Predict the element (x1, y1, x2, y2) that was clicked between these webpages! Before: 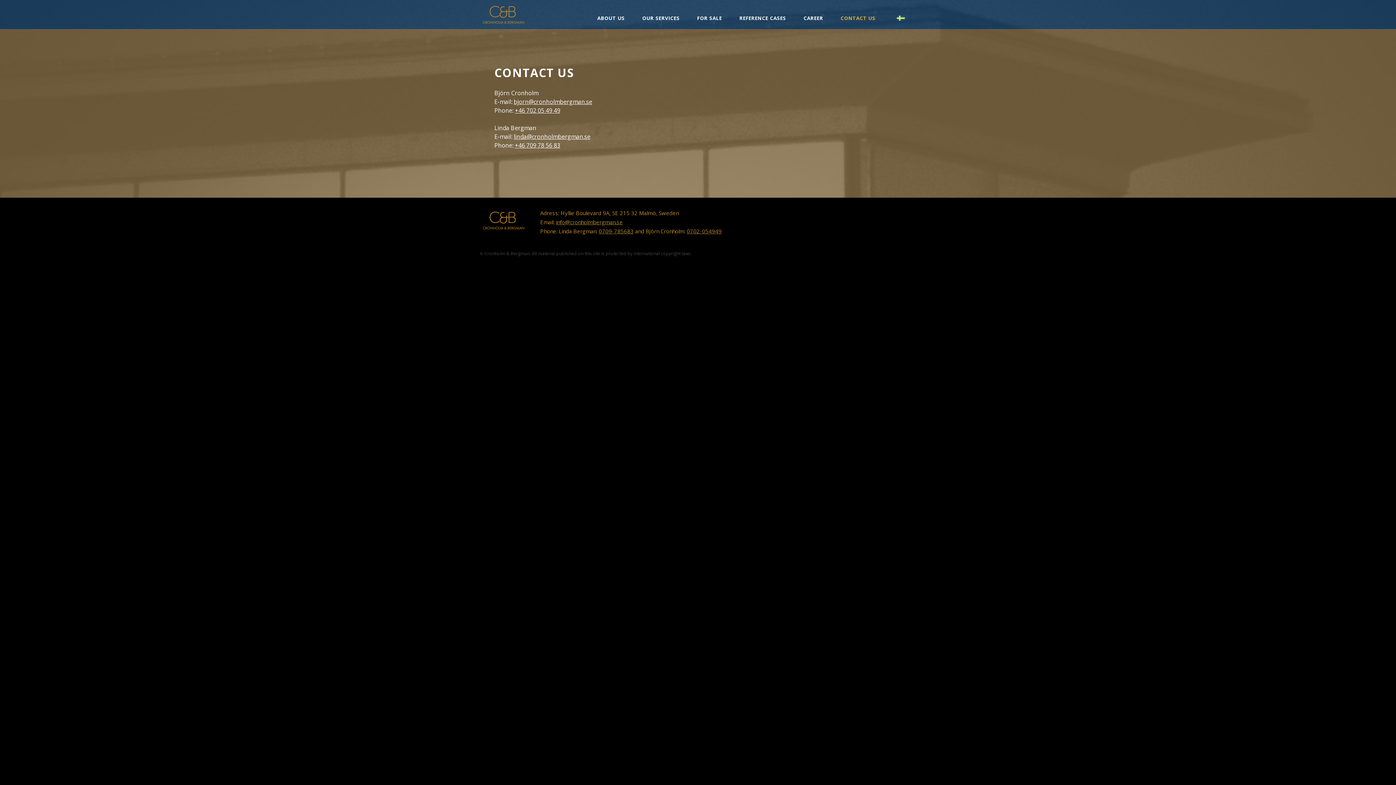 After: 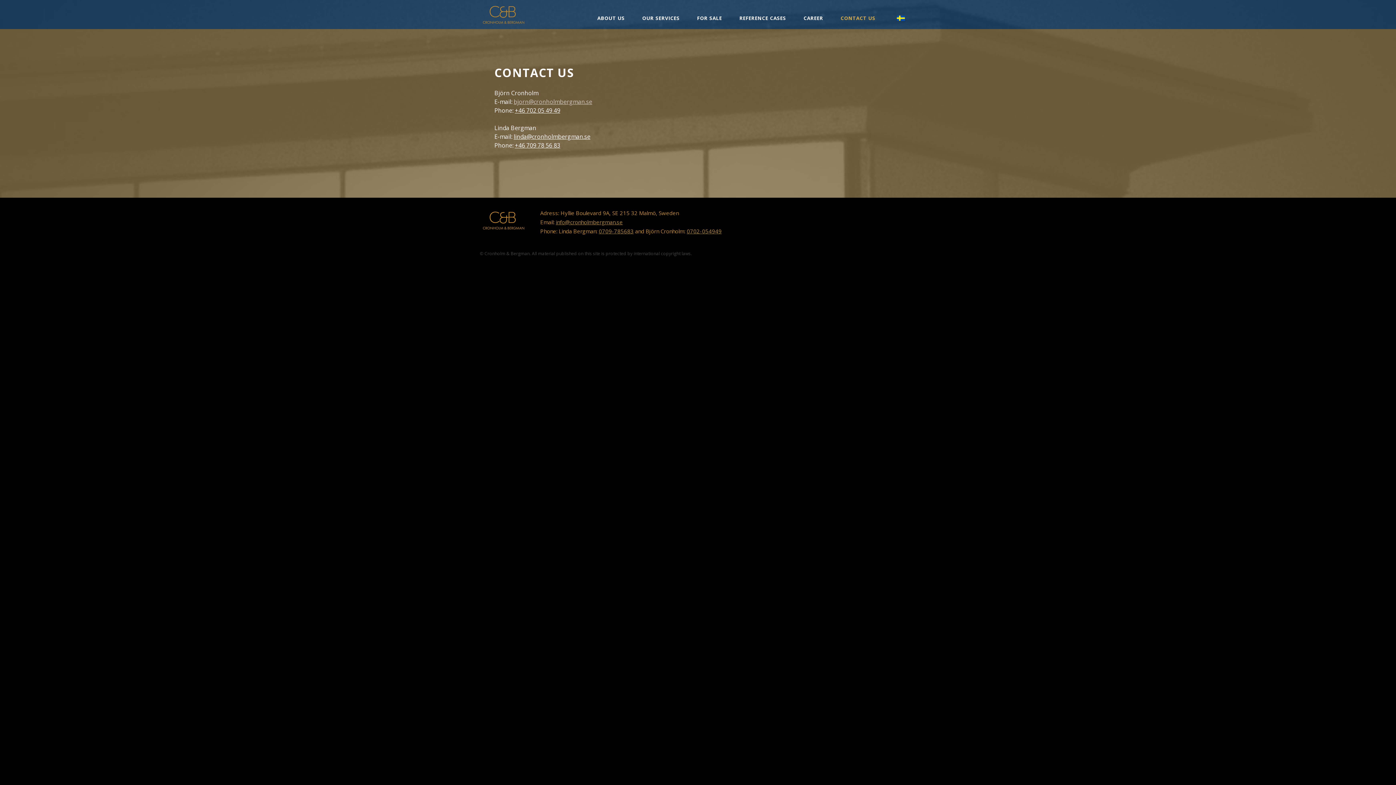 Action: label: bjorn@cronholmbergman.se bbox: (513, 97, 592, 105)